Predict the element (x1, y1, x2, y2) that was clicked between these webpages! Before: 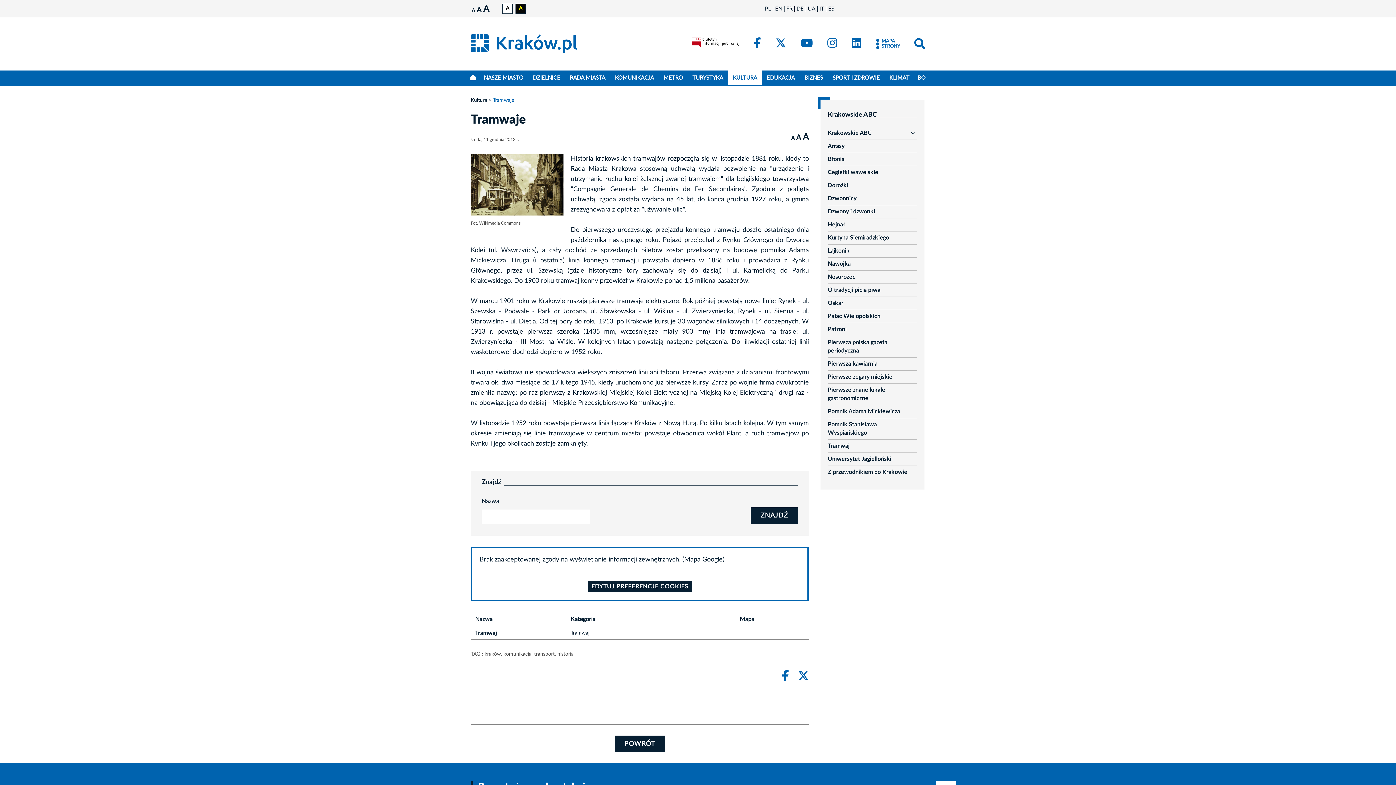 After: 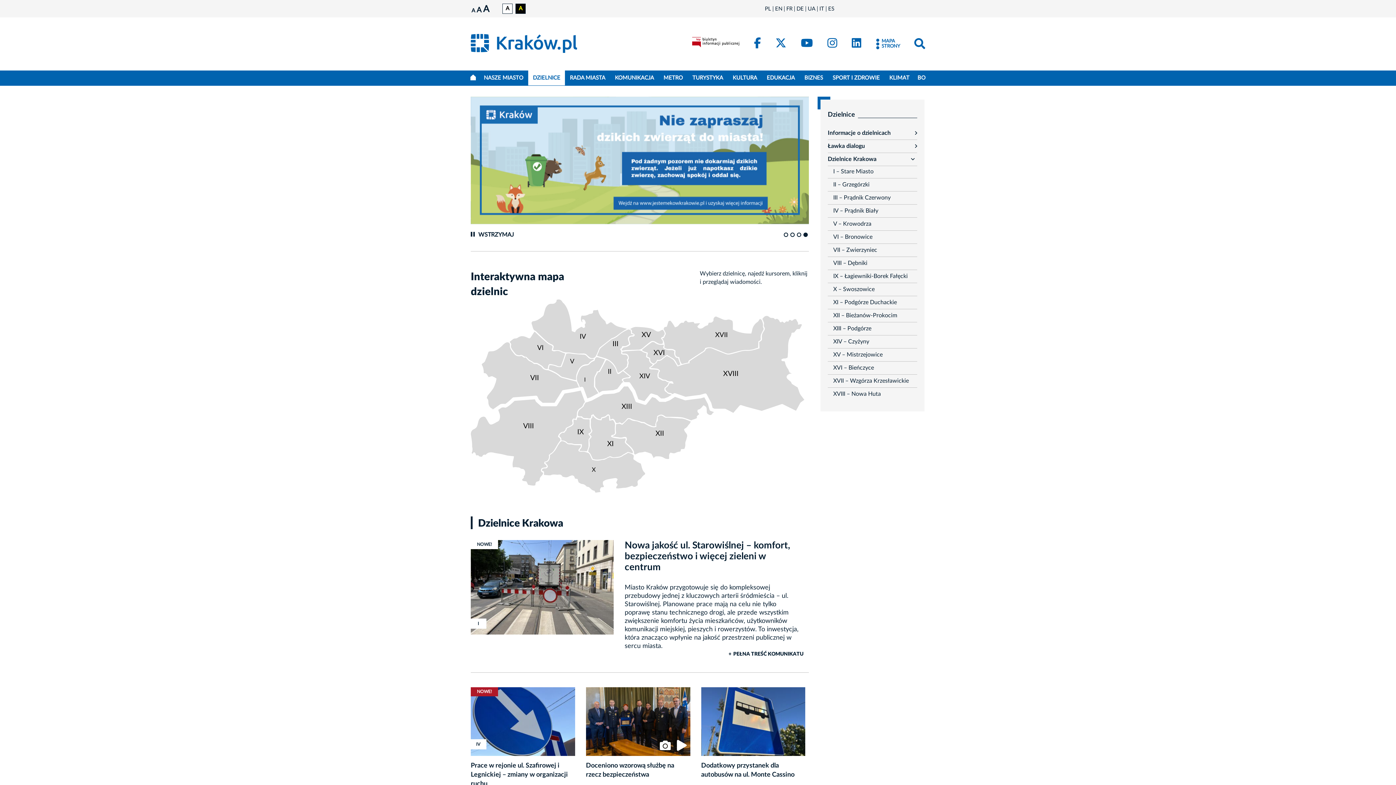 Action: bbox: (528, 70, 565, 85) label: DZIELNICE